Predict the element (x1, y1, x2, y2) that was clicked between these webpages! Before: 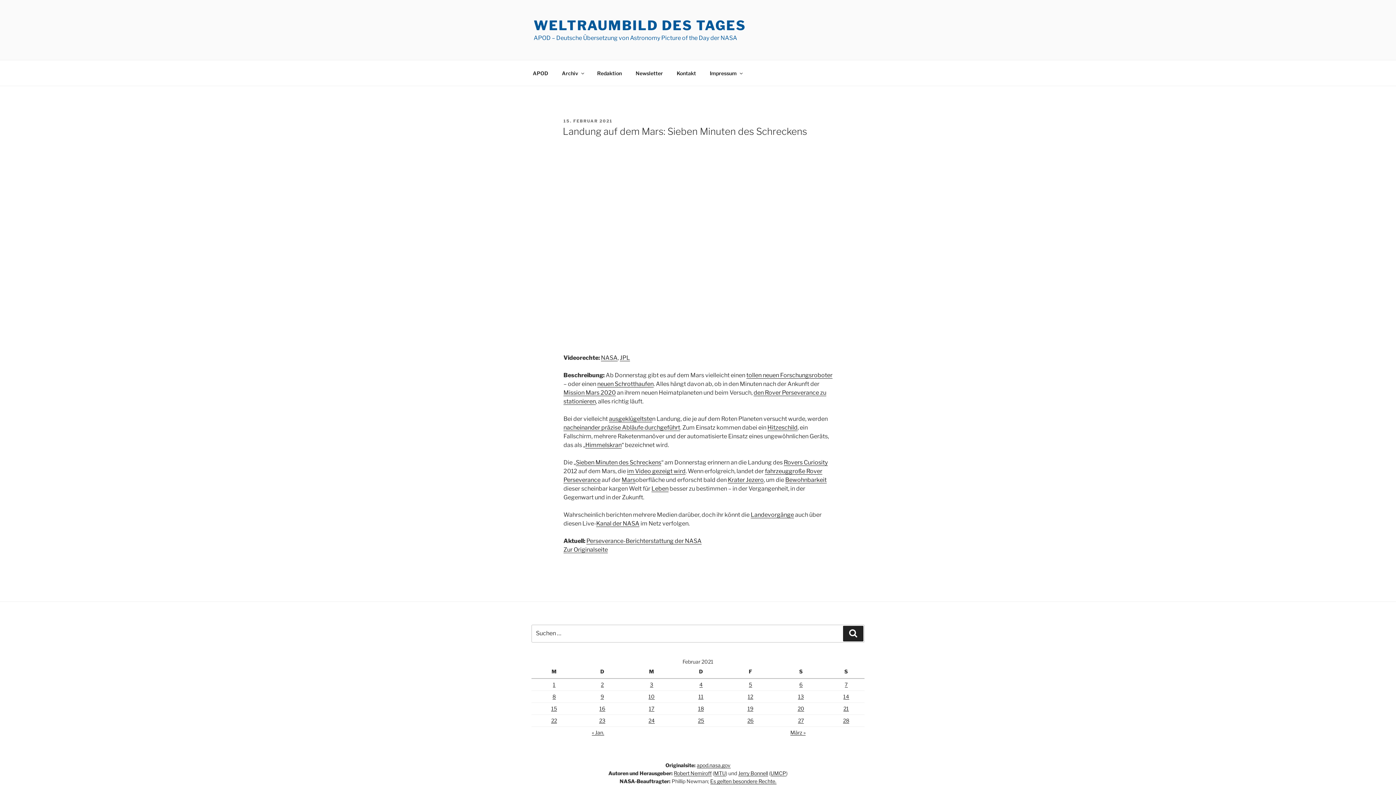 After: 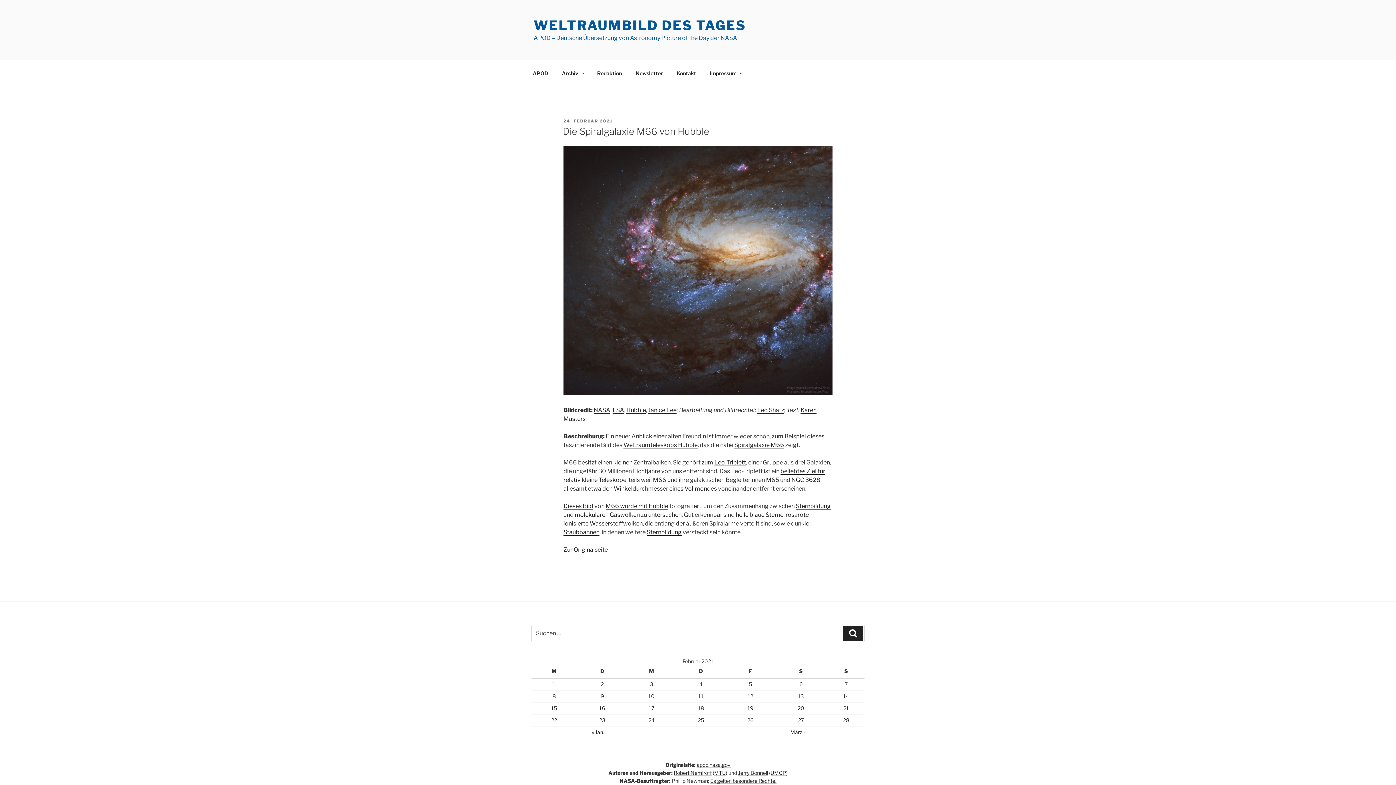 Action: label: Beiträge veröffentlicht am 24. February 2021 bbox: (648, 717, 654, 723)